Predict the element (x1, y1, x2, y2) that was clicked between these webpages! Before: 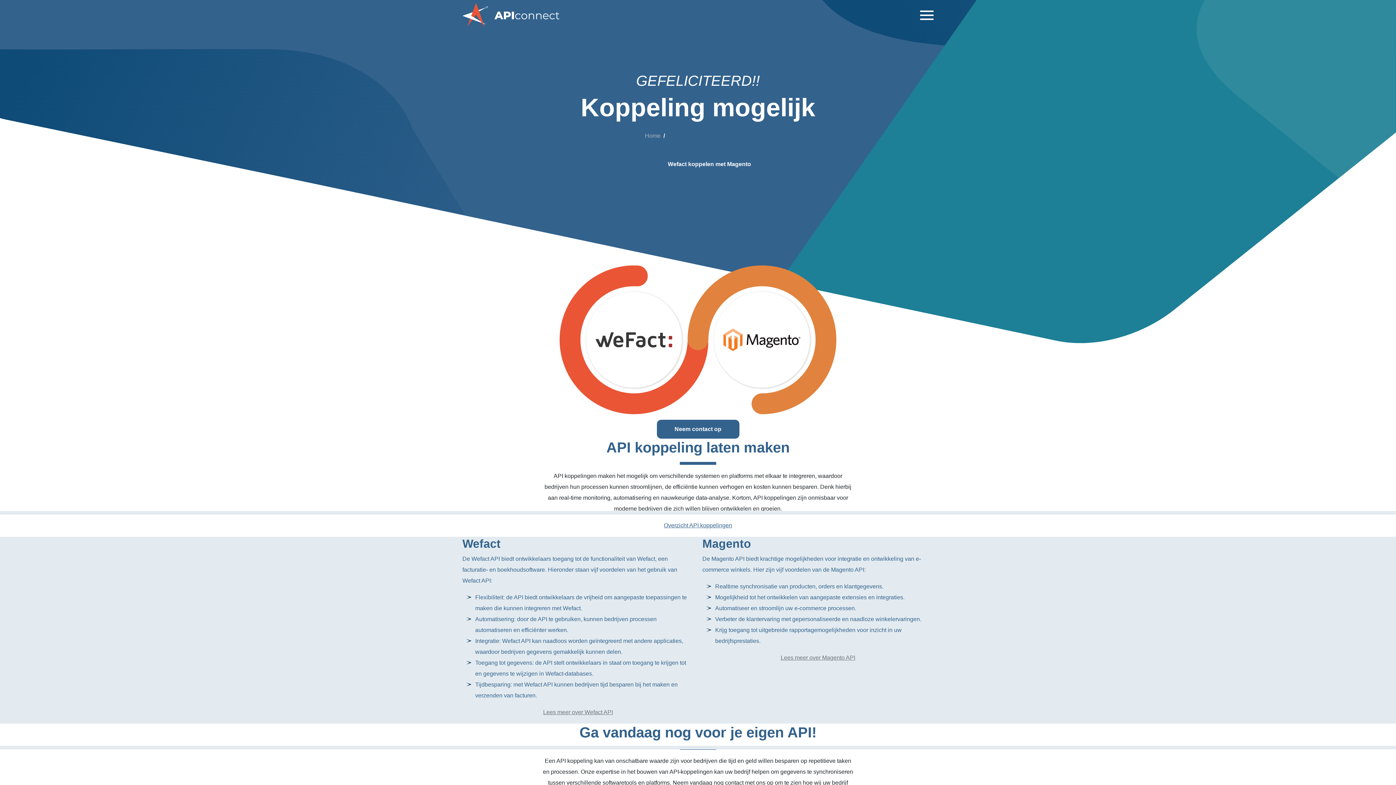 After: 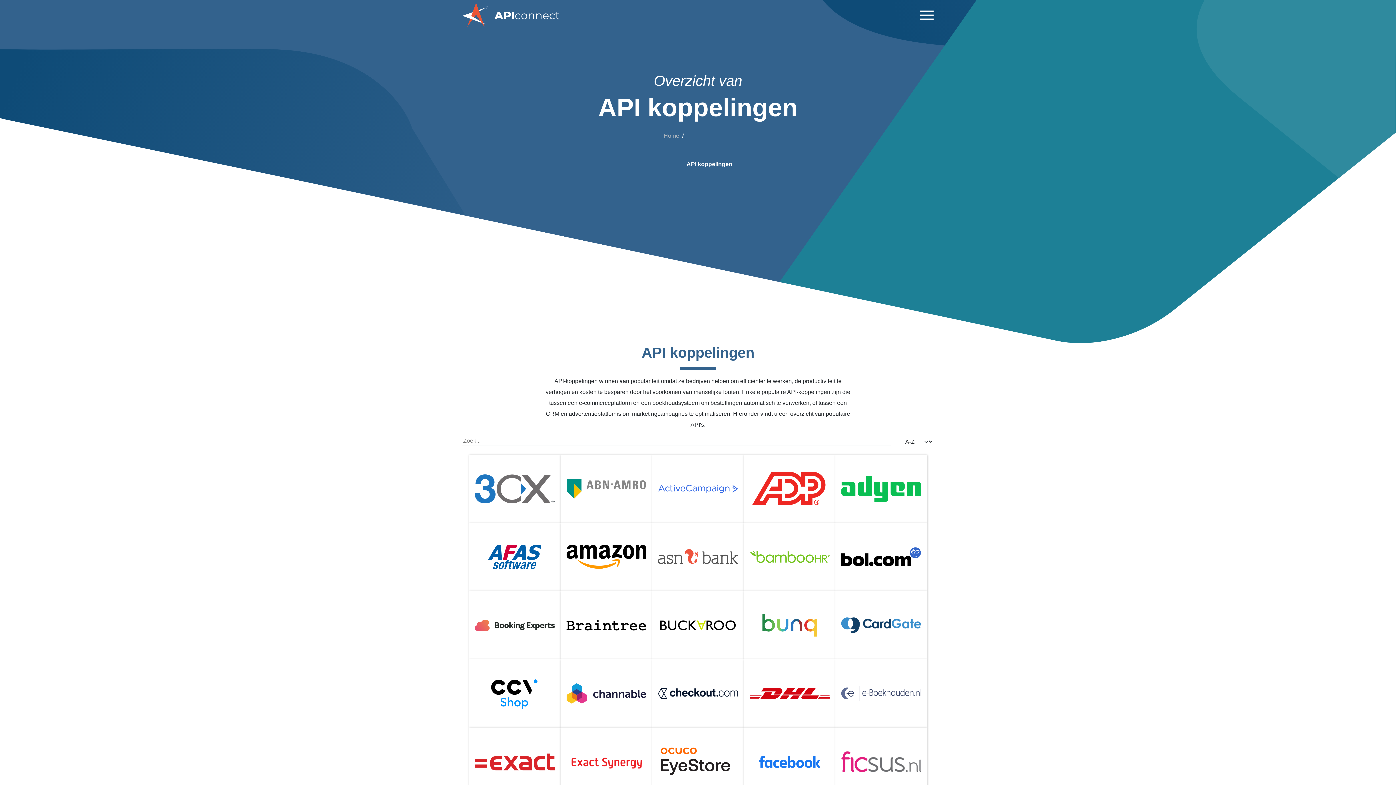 Action: label: Overzicht API koppelingen bbox: (664, 522, 732, 528)